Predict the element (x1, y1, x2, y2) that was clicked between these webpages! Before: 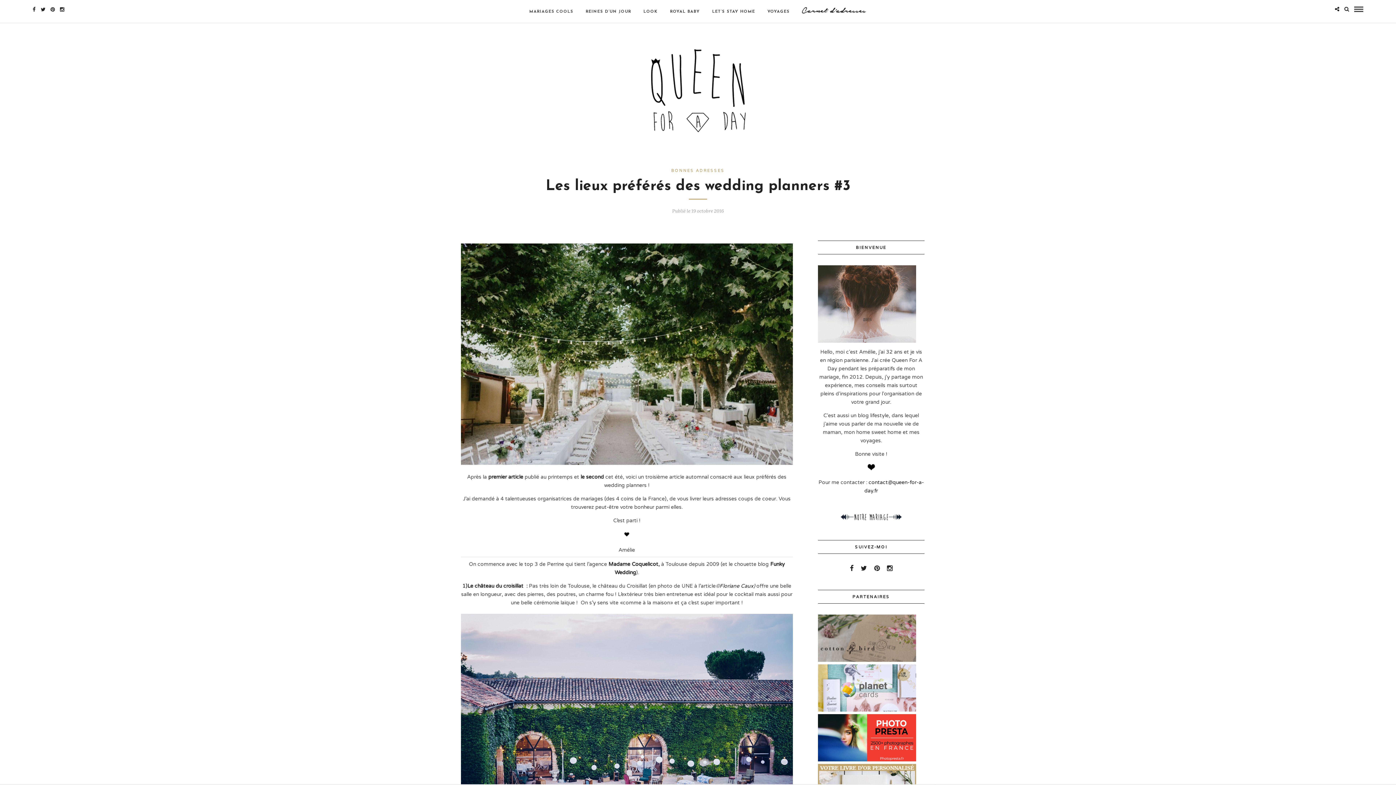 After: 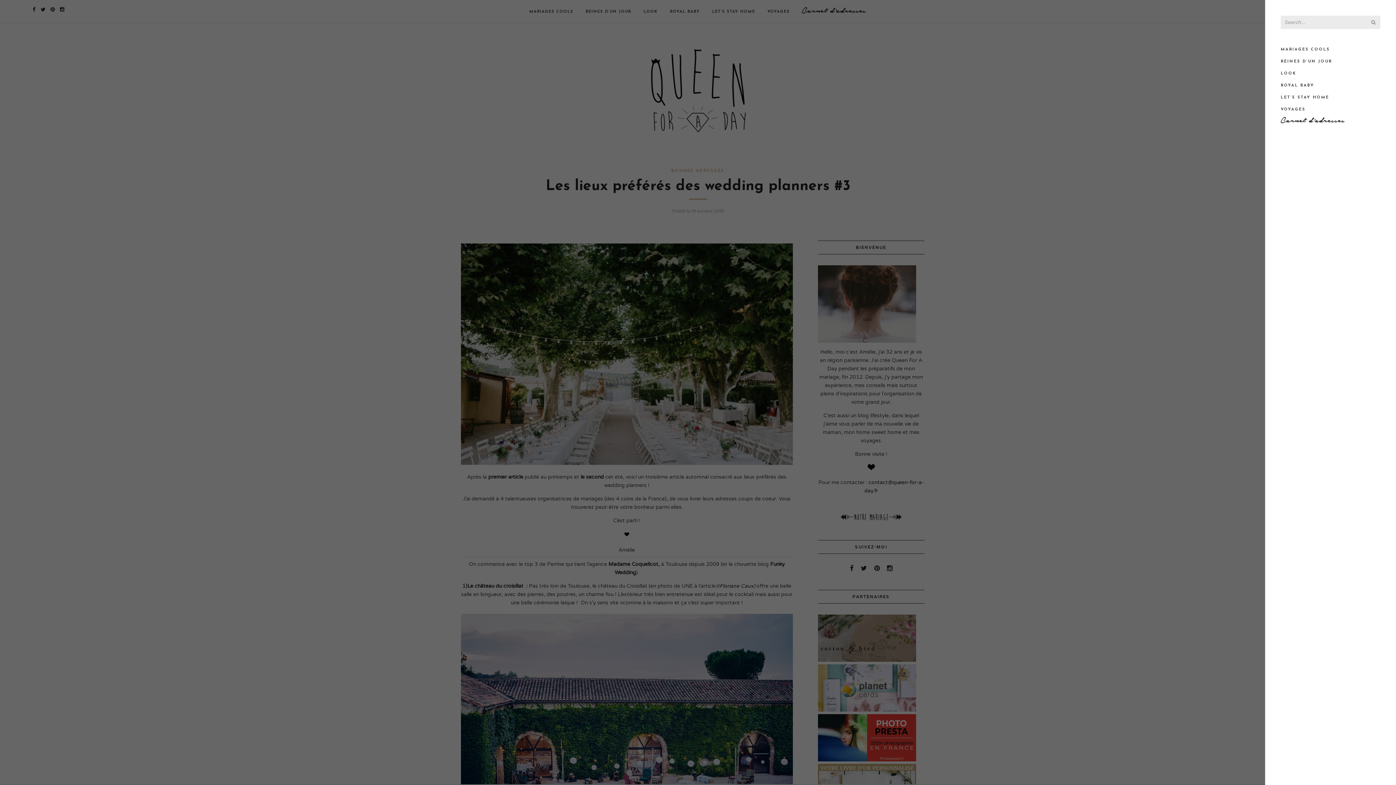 Action: bbox: (1344, 6, 1349, 12)